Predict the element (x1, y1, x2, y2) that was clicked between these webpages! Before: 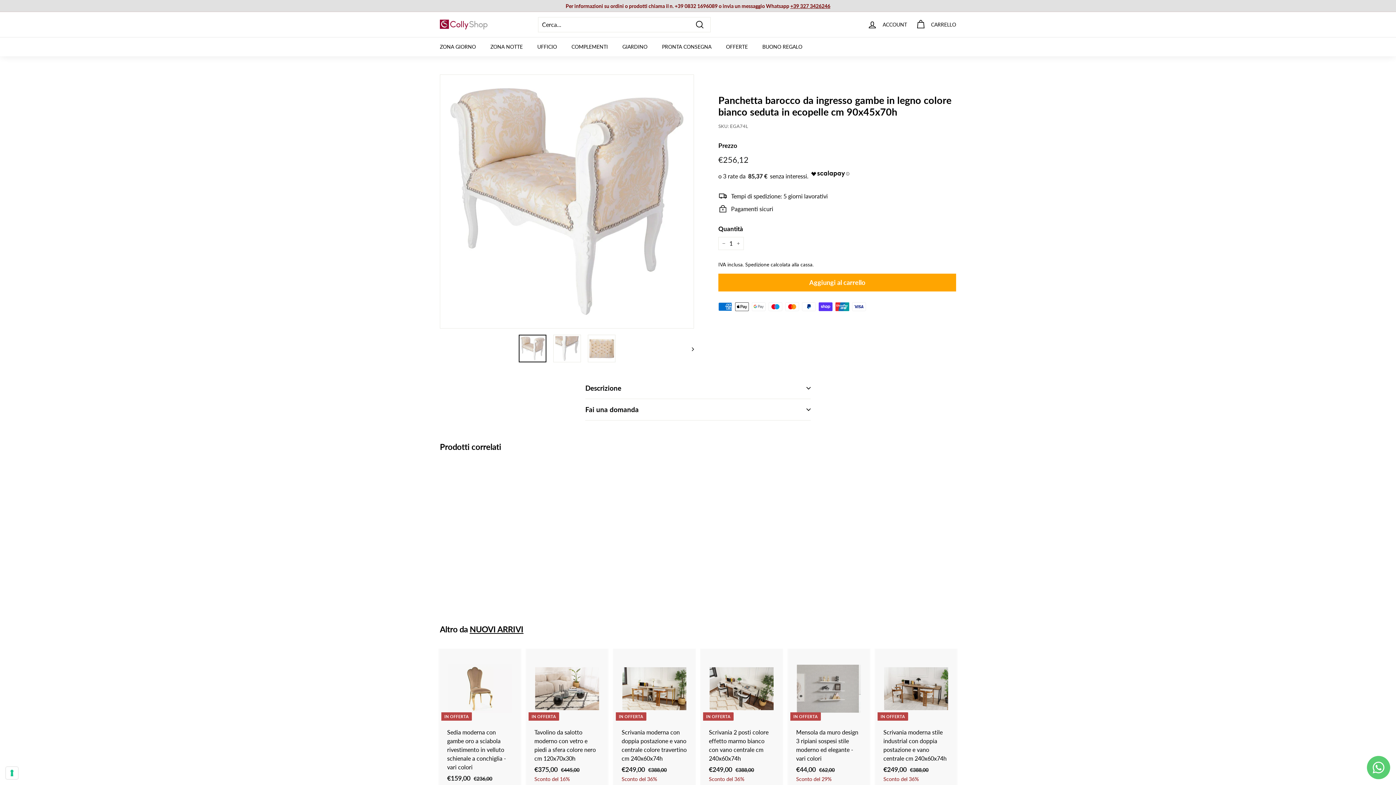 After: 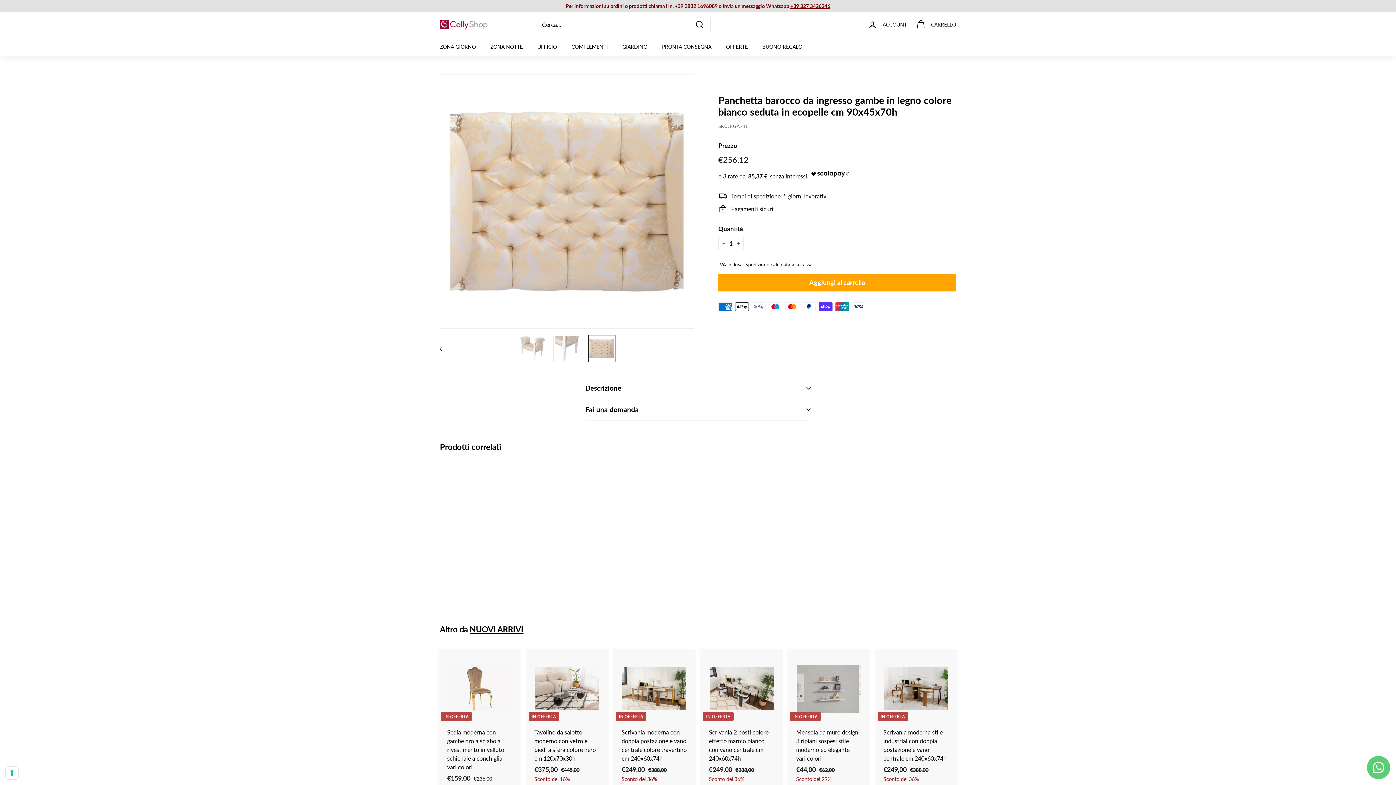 Action: bbox: (587, 334, 615, 362)